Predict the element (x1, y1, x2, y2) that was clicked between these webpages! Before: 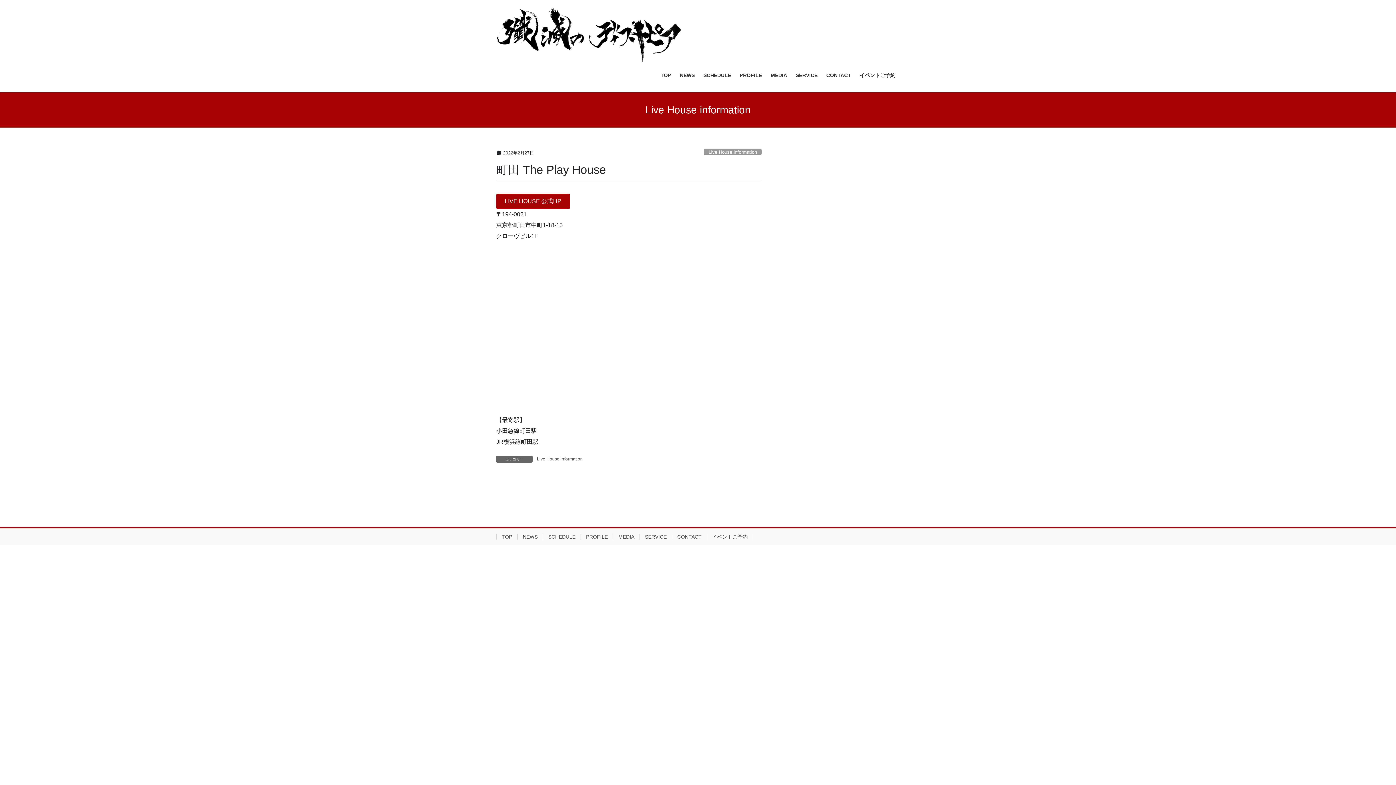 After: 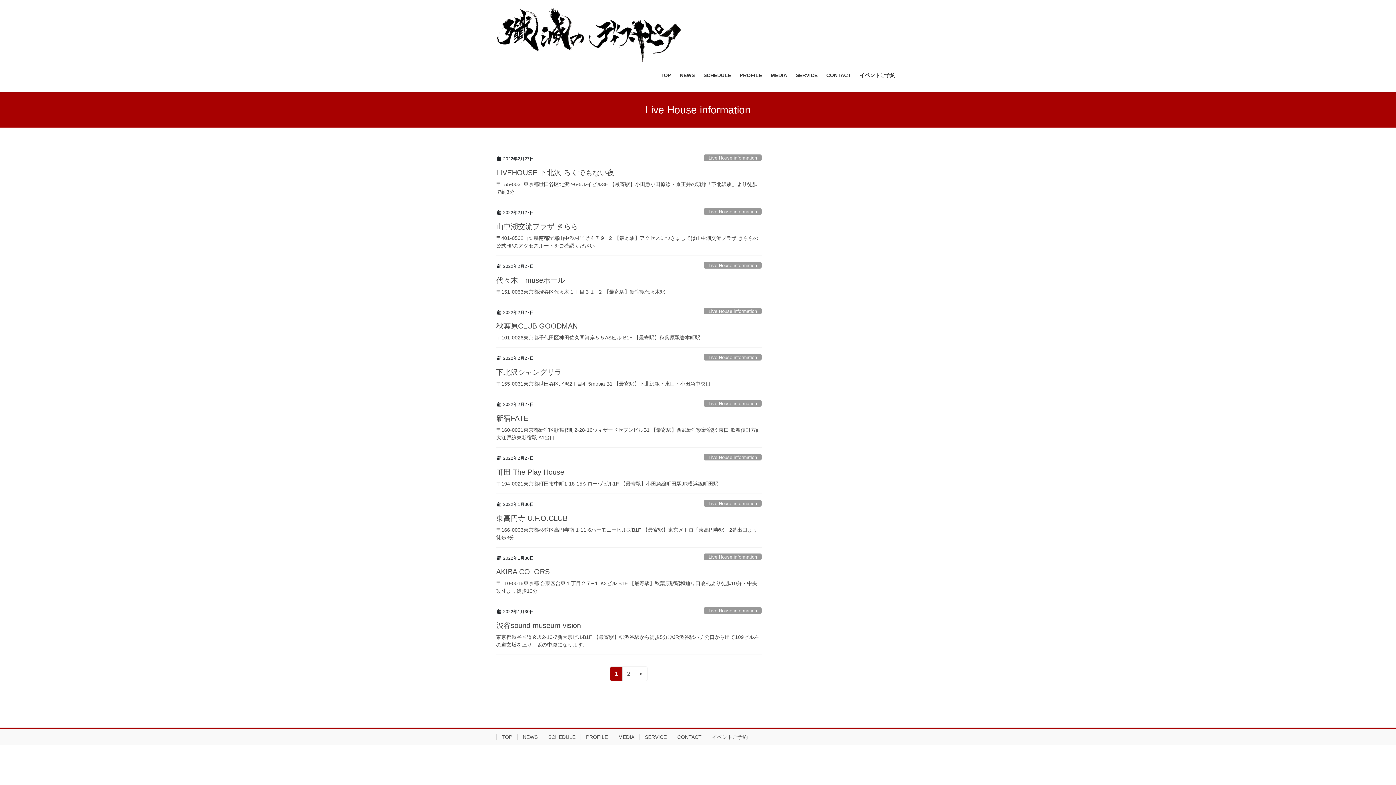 Action: label: Live House information bbox: (704, 148, 761, 155)